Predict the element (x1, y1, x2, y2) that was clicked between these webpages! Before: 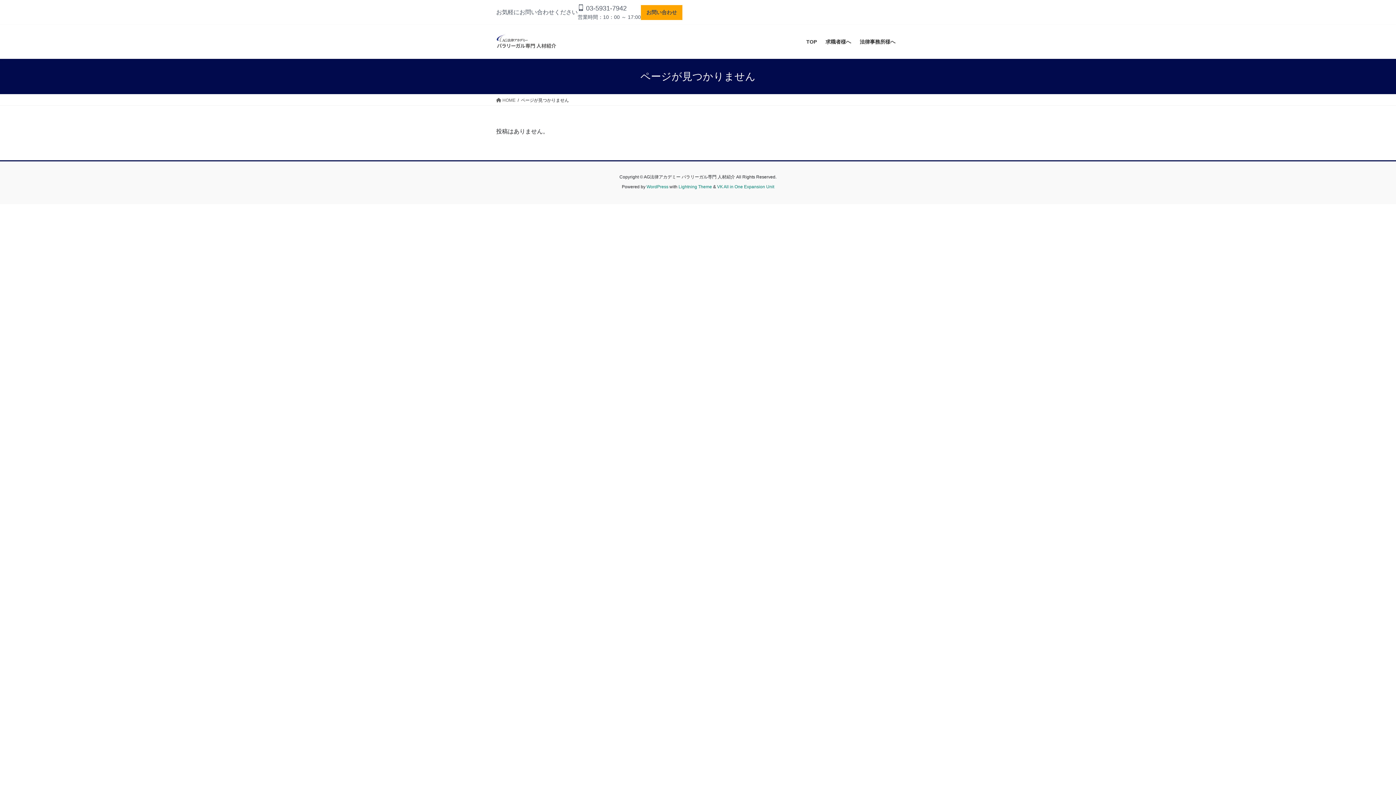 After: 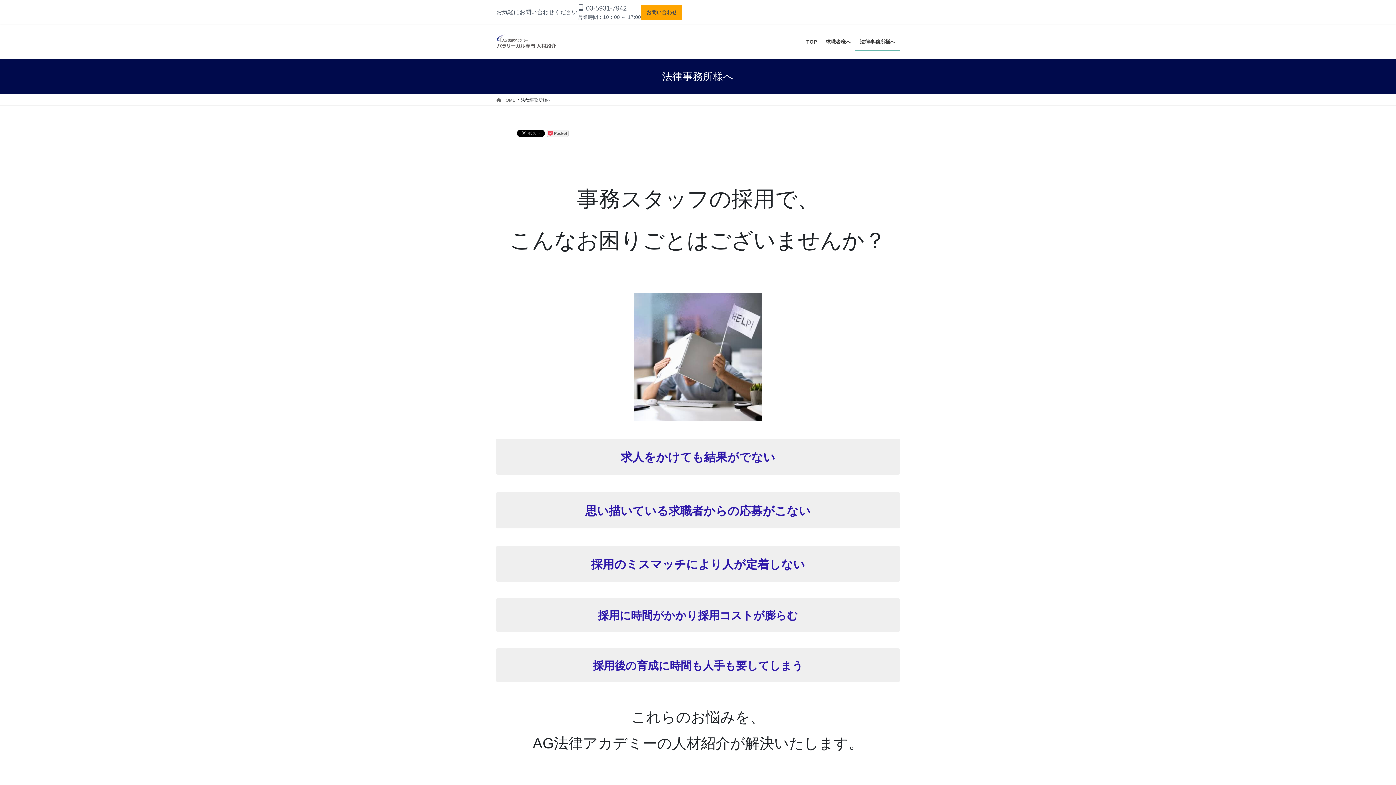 Action: bbox: (855, 33, 900, 50) label: 法律事務所様へ